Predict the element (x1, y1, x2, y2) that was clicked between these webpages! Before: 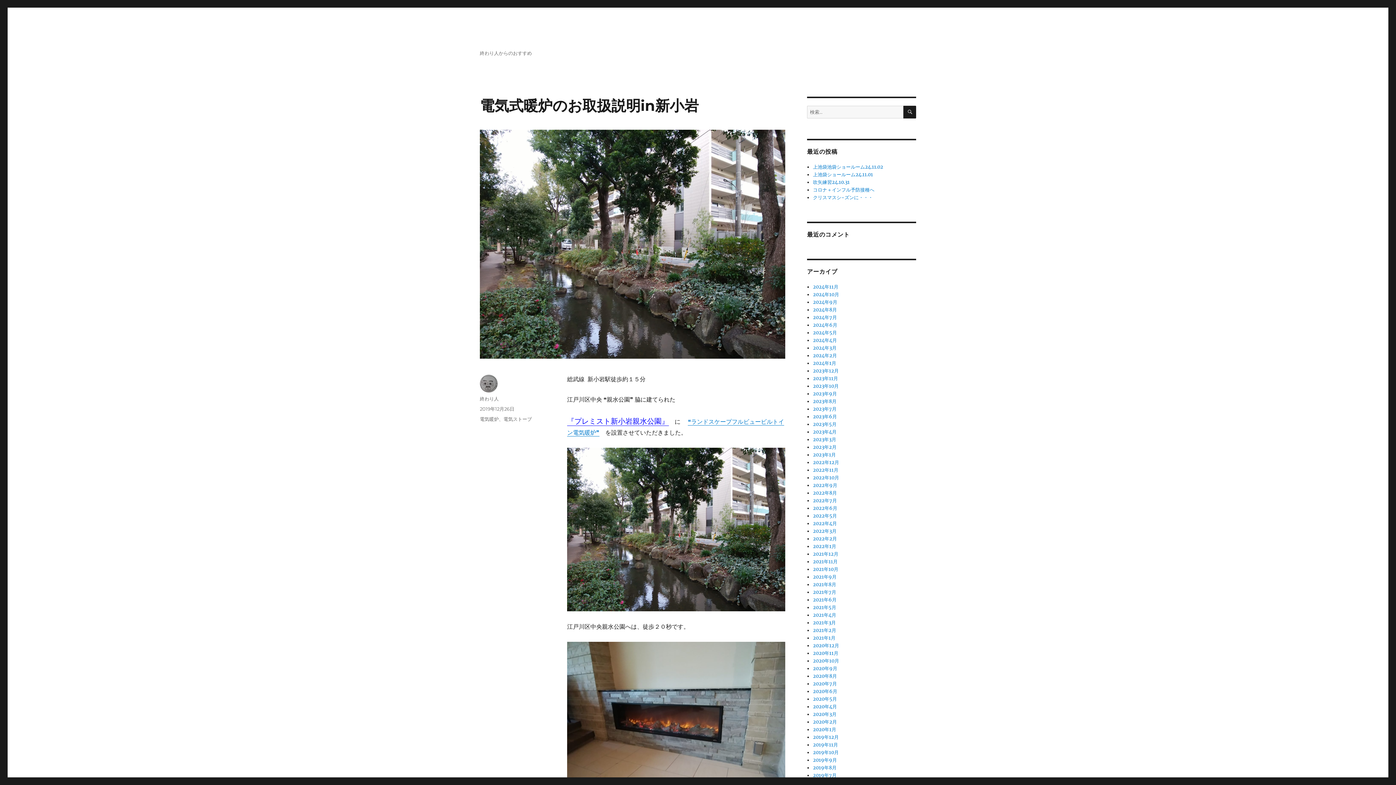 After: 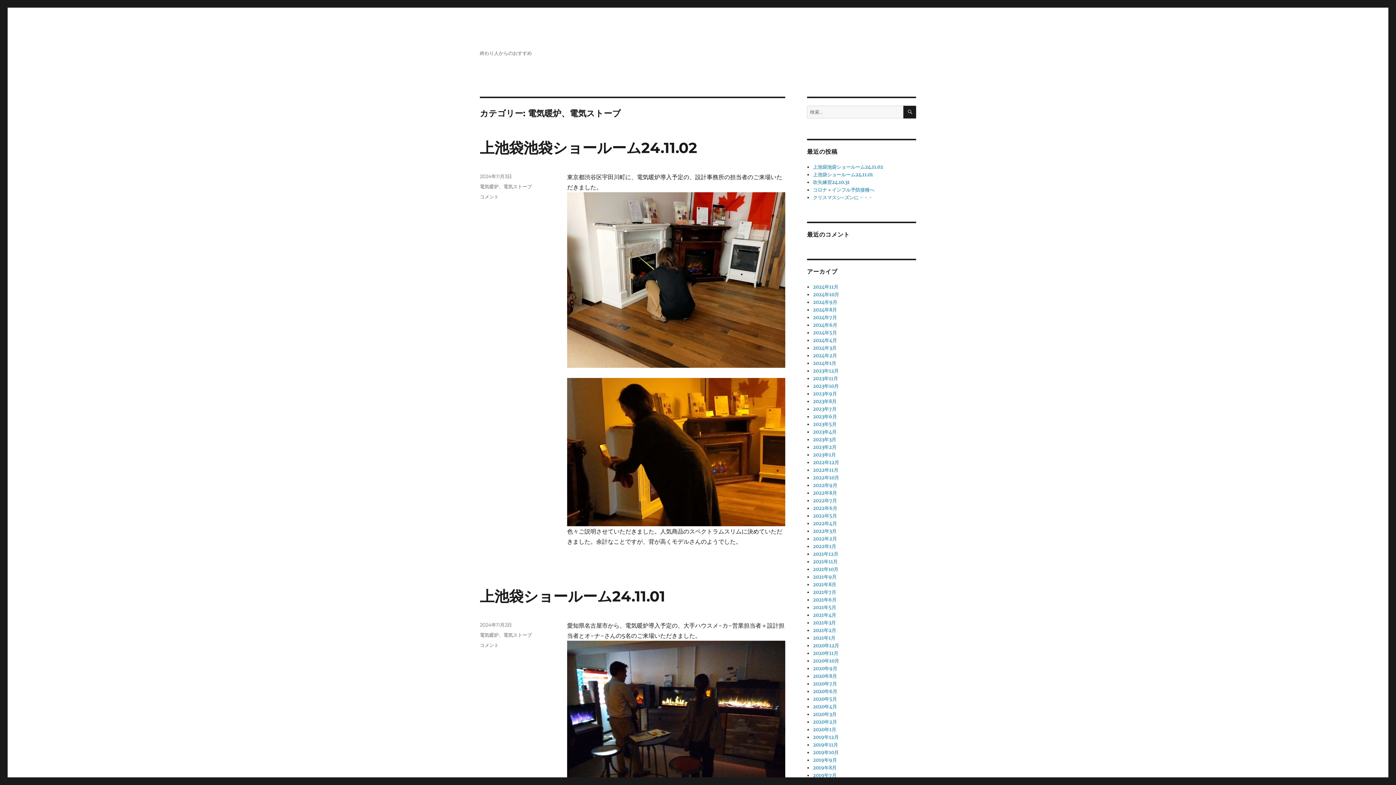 Action: bbox: (480, 416, 532, 422) label: 電気暖炉、電気ストーブ